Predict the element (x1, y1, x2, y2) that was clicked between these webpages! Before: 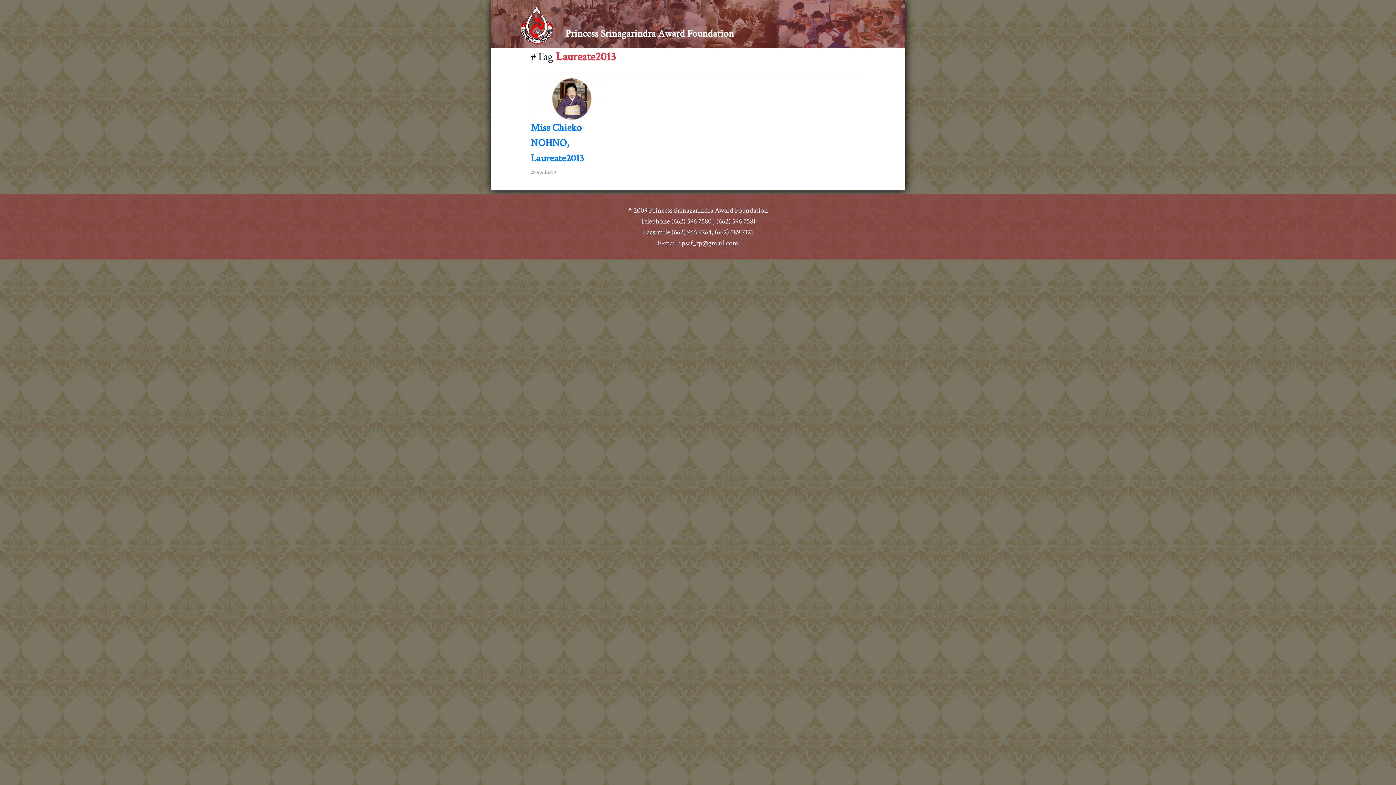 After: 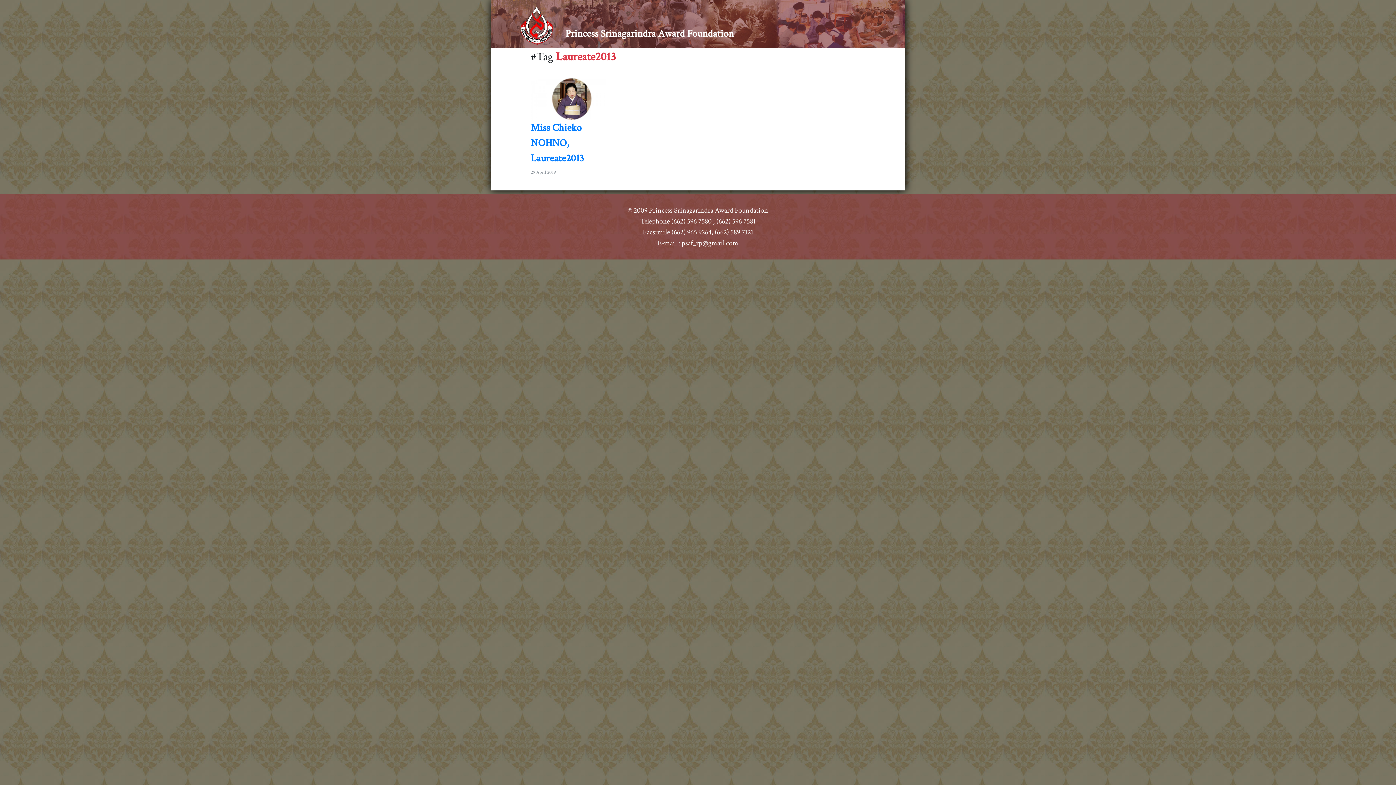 Action: bbox: (530, 94, 606, 102)